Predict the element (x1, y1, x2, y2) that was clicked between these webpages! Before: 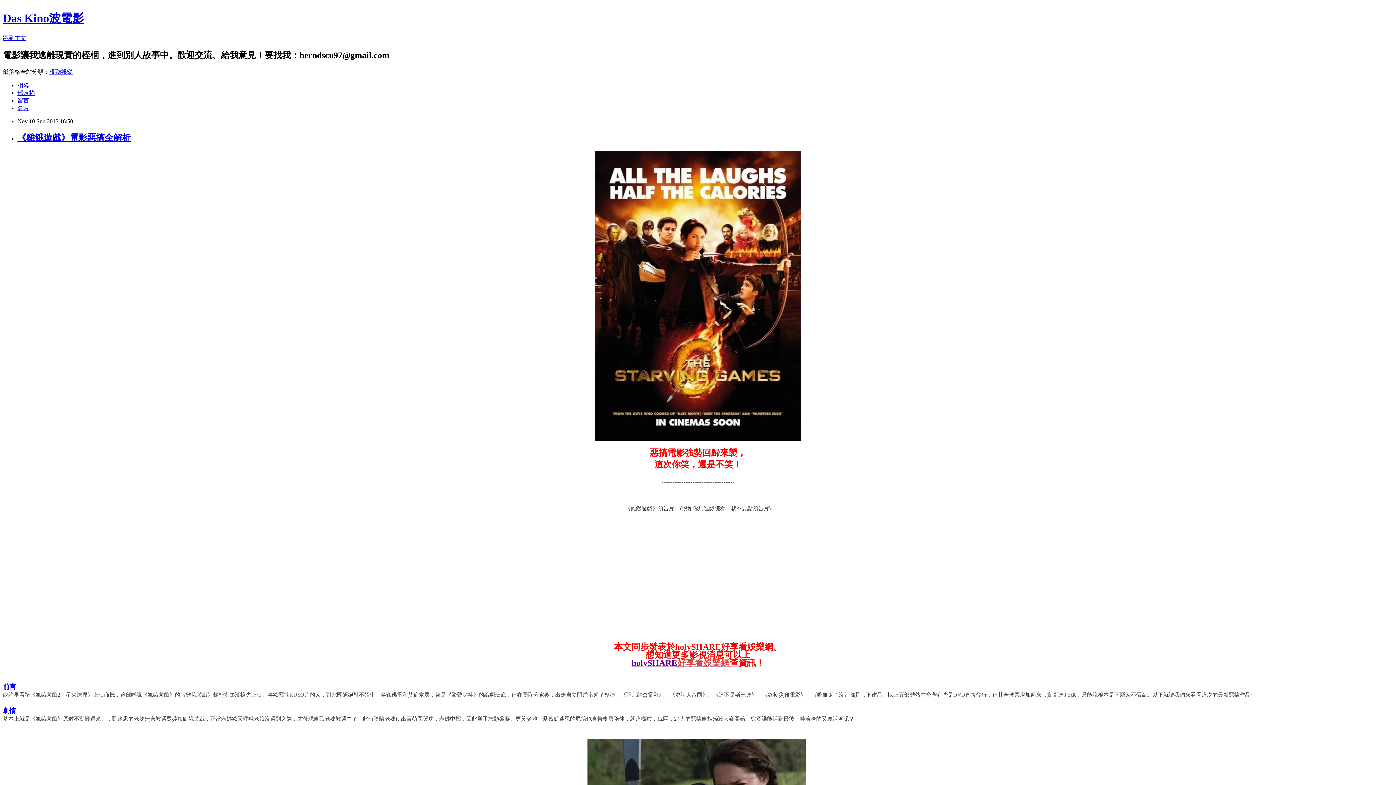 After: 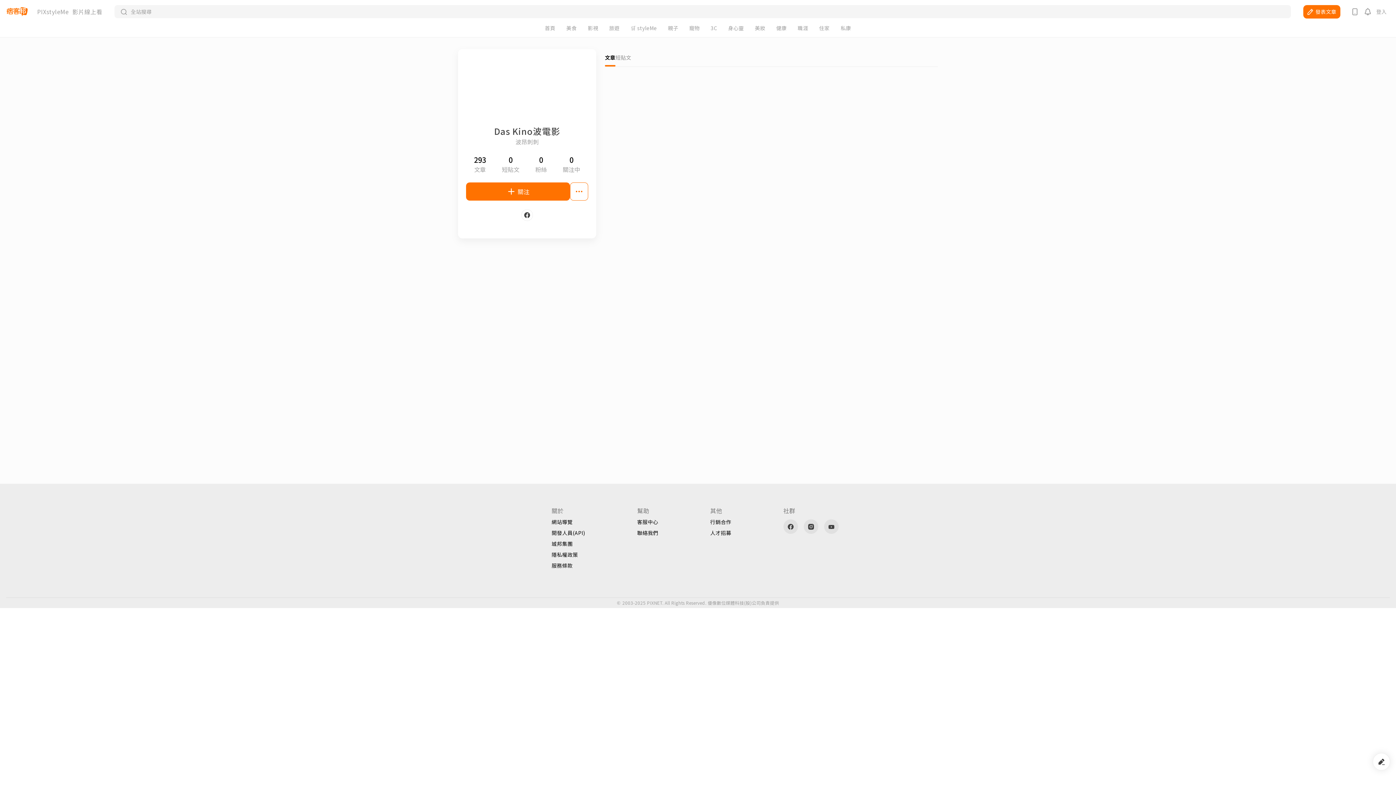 Action: label: 名片 bbox: (17, 104, 29, 111)